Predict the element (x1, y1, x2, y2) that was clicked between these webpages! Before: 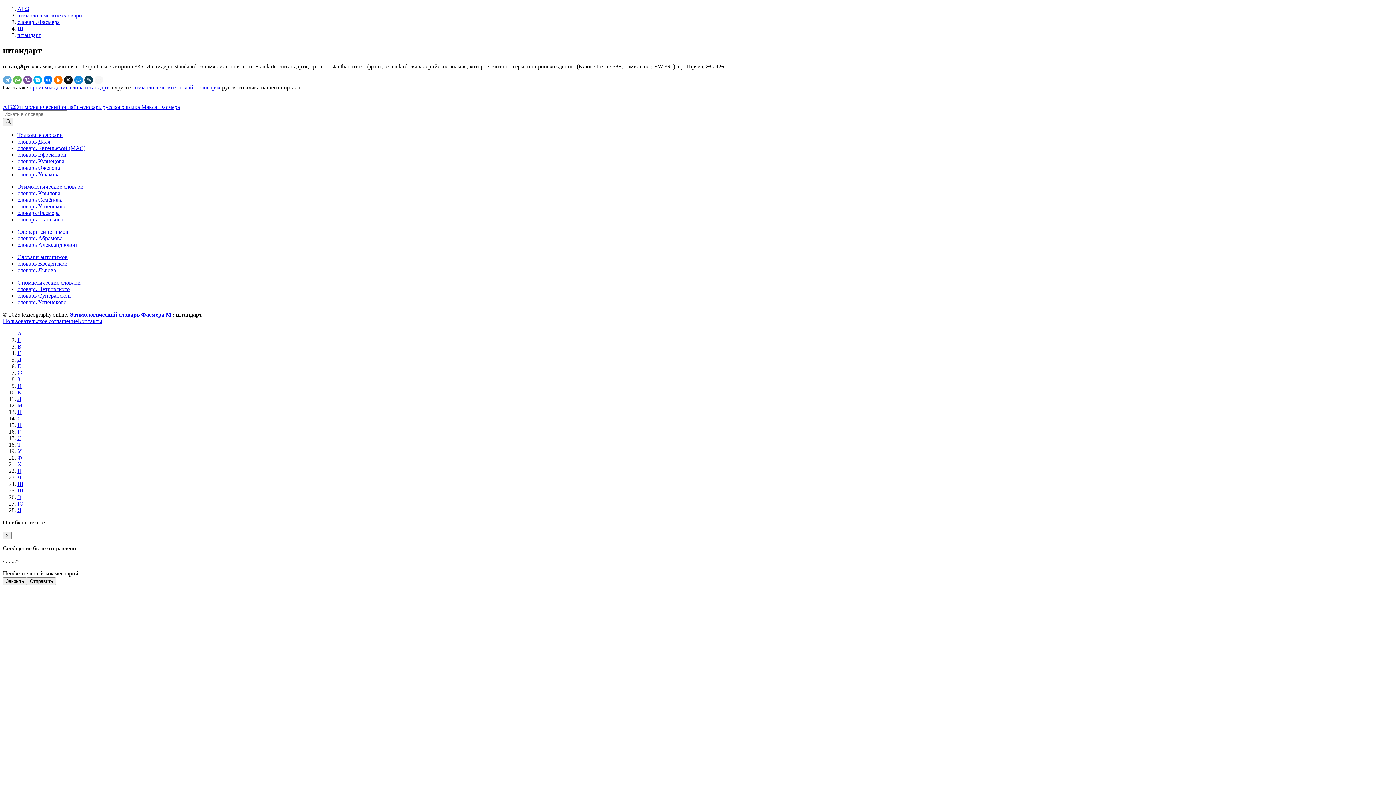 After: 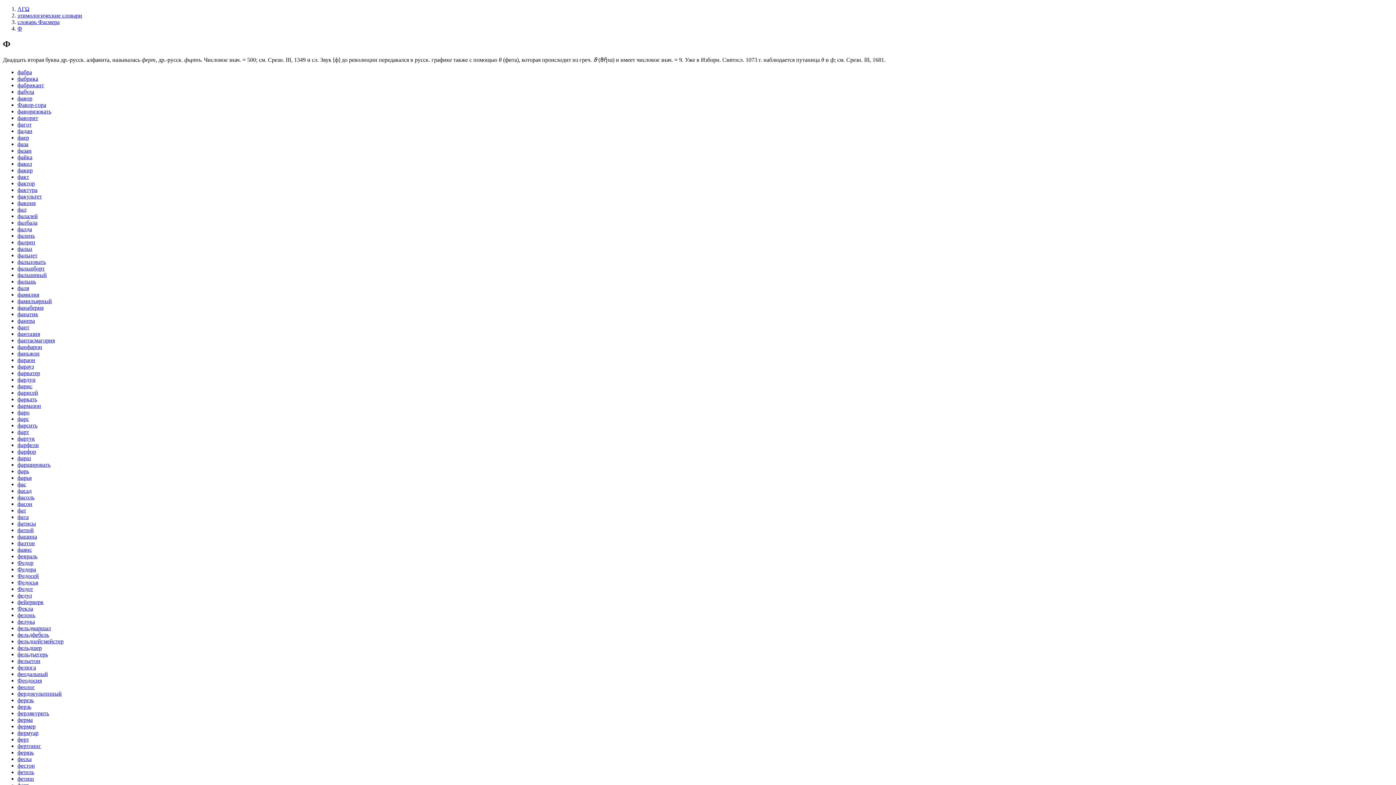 Action: label: Ф bbox: (17, 454, 22, 461)